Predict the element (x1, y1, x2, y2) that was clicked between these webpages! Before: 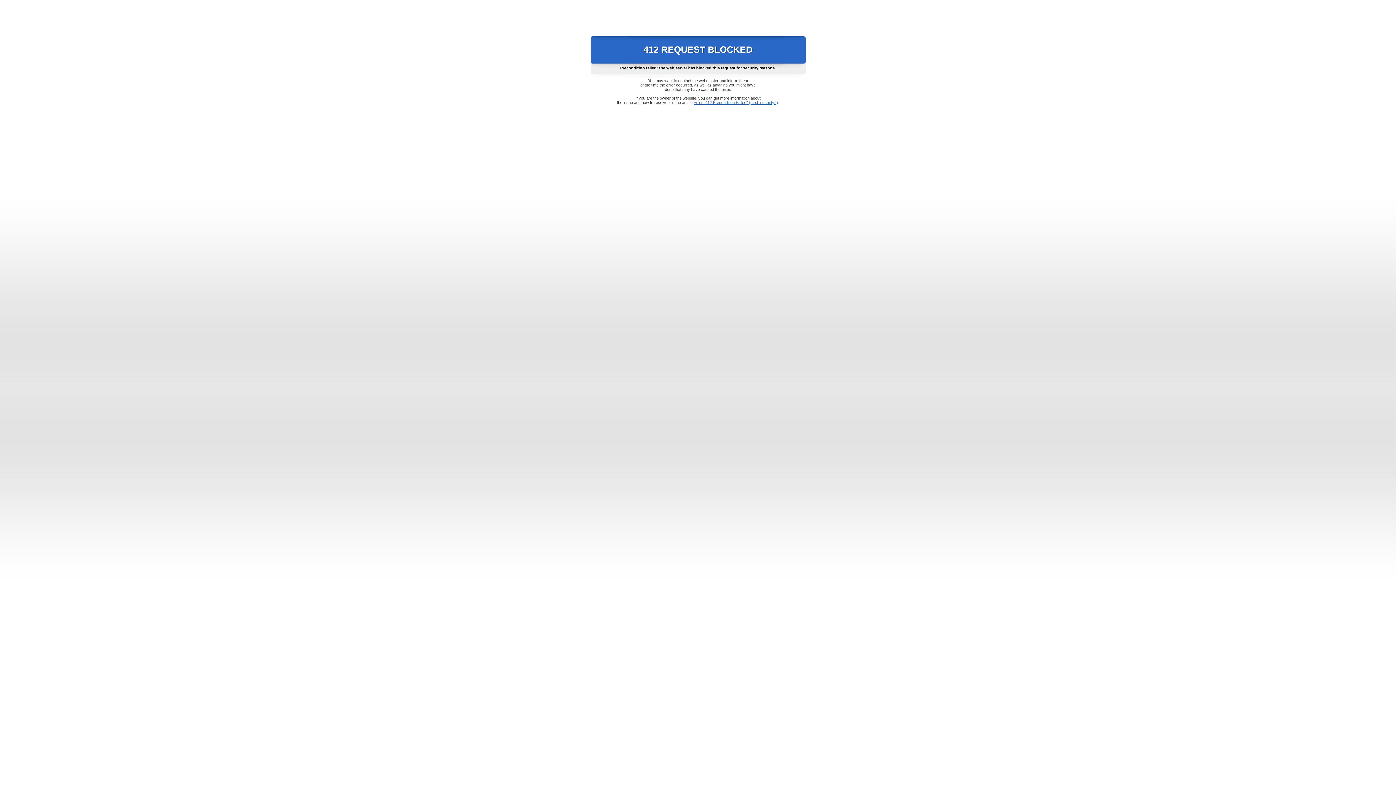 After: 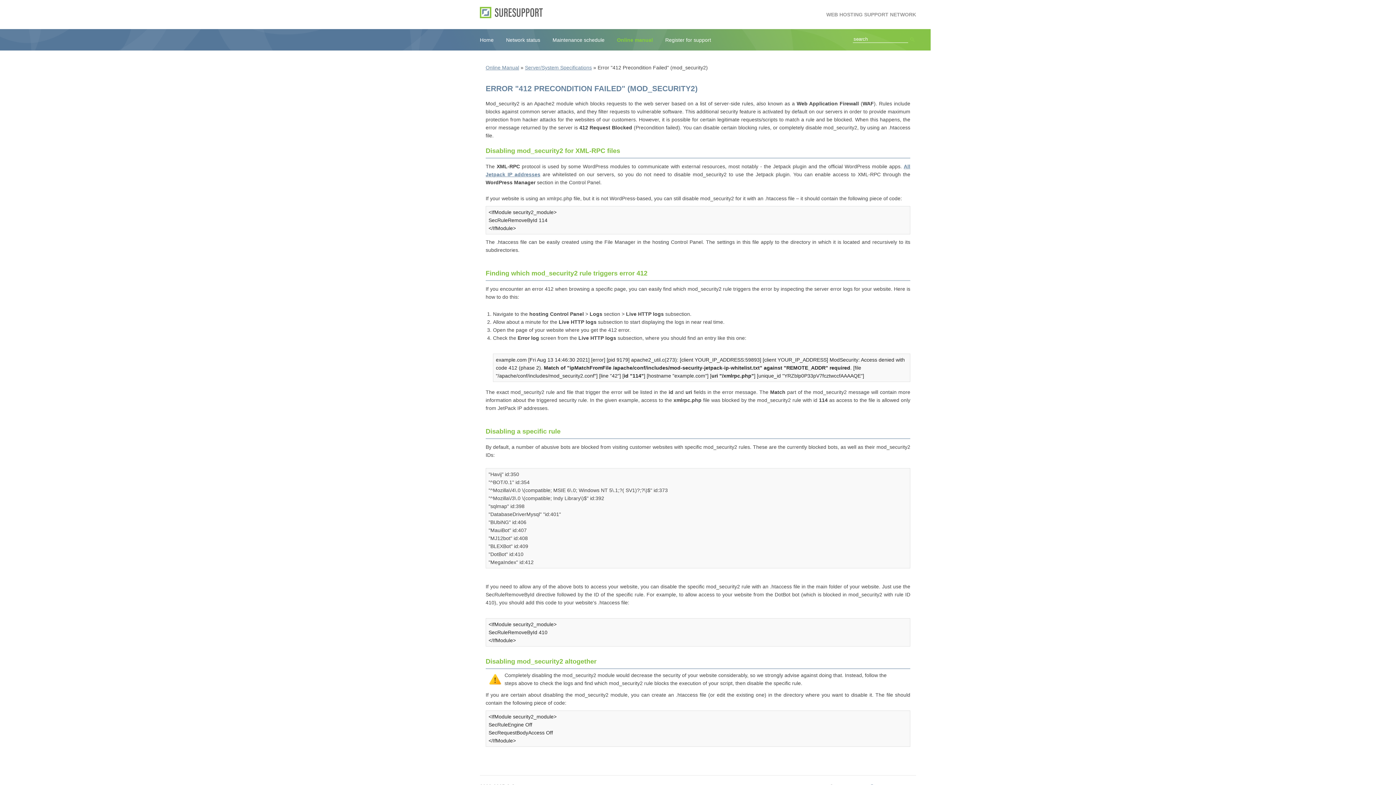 Action: bbox: (693, 100, 778, 104) label: Error "412 Precondition Failed" (mod_security2)